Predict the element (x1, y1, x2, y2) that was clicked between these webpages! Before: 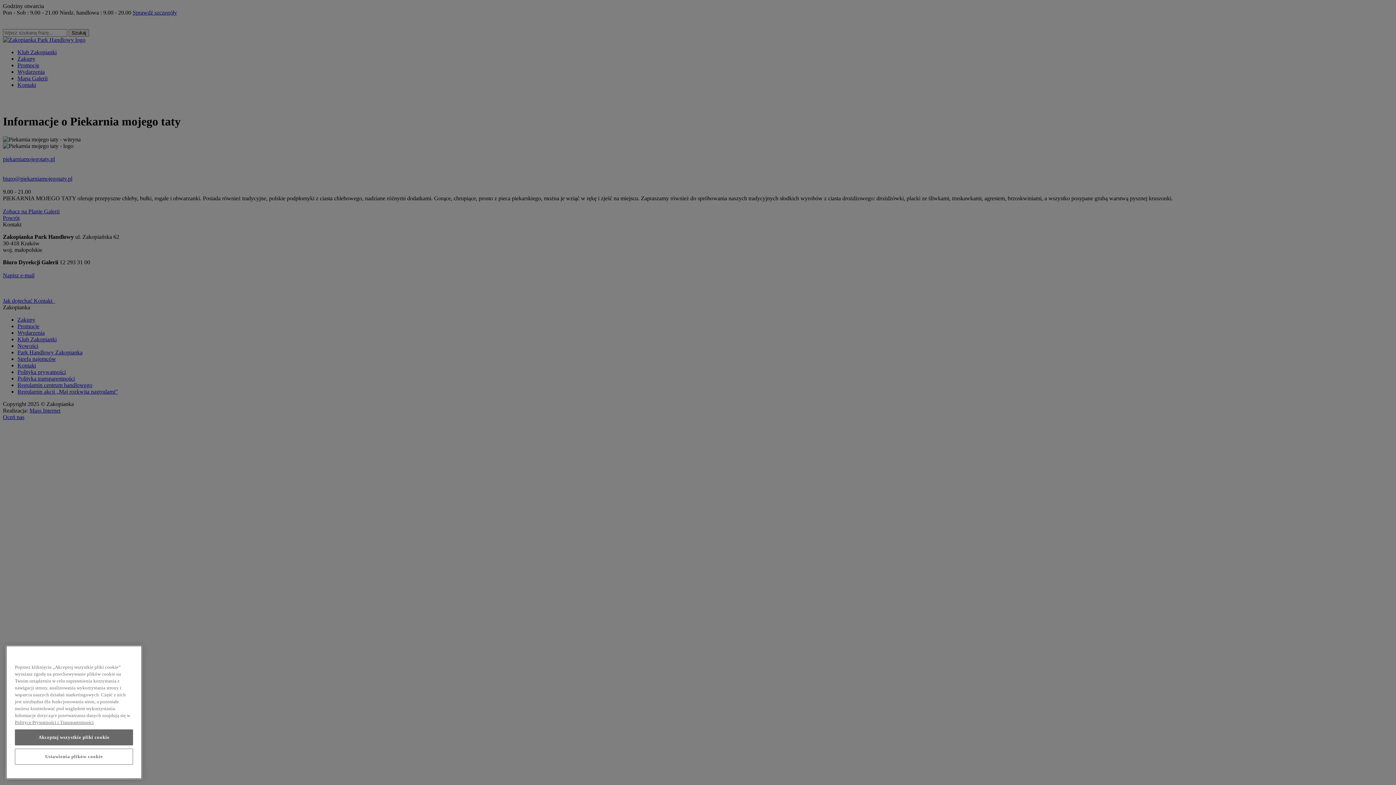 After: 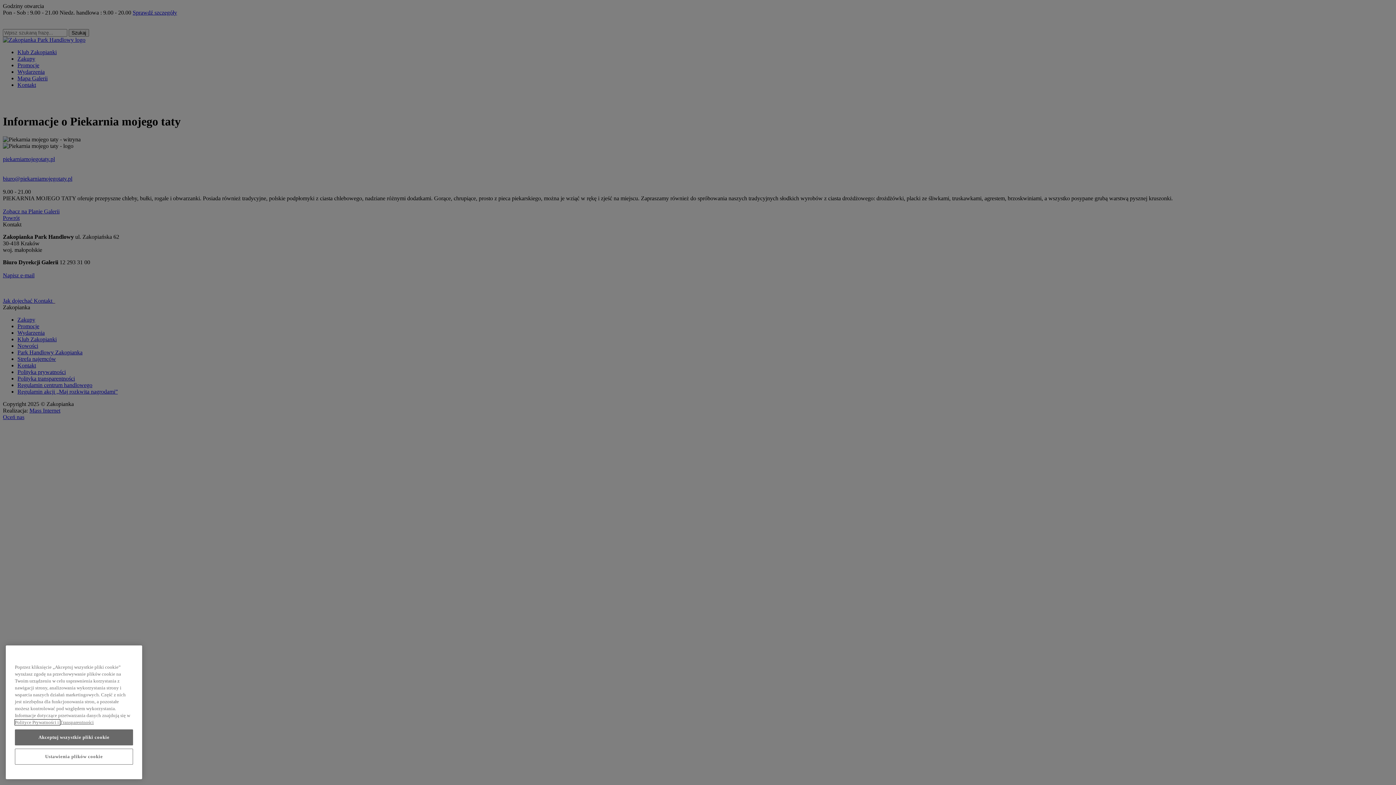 Action: label: Więcej informacji o Twojej prywatności, otwiera się w nowym oknie bbox: (14, 719, 60, 725)